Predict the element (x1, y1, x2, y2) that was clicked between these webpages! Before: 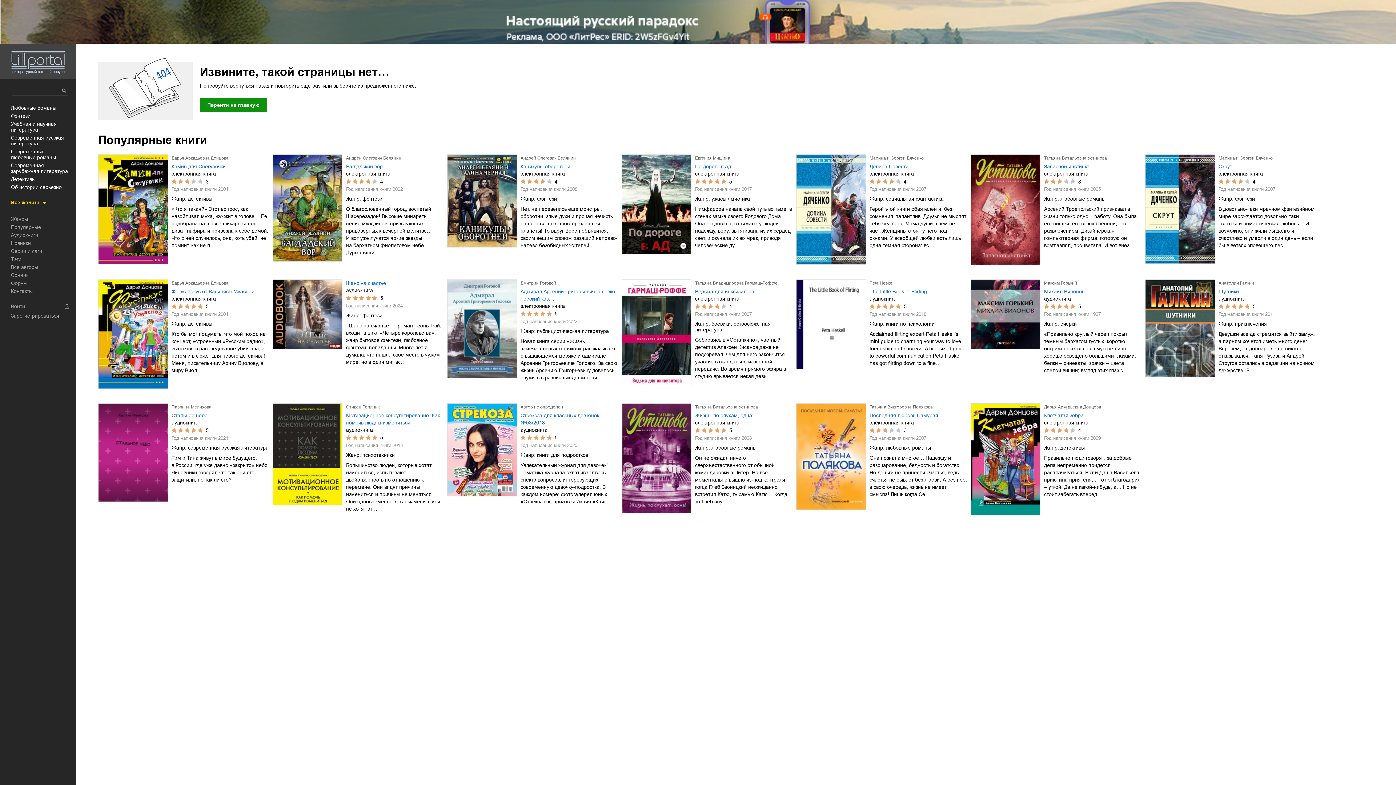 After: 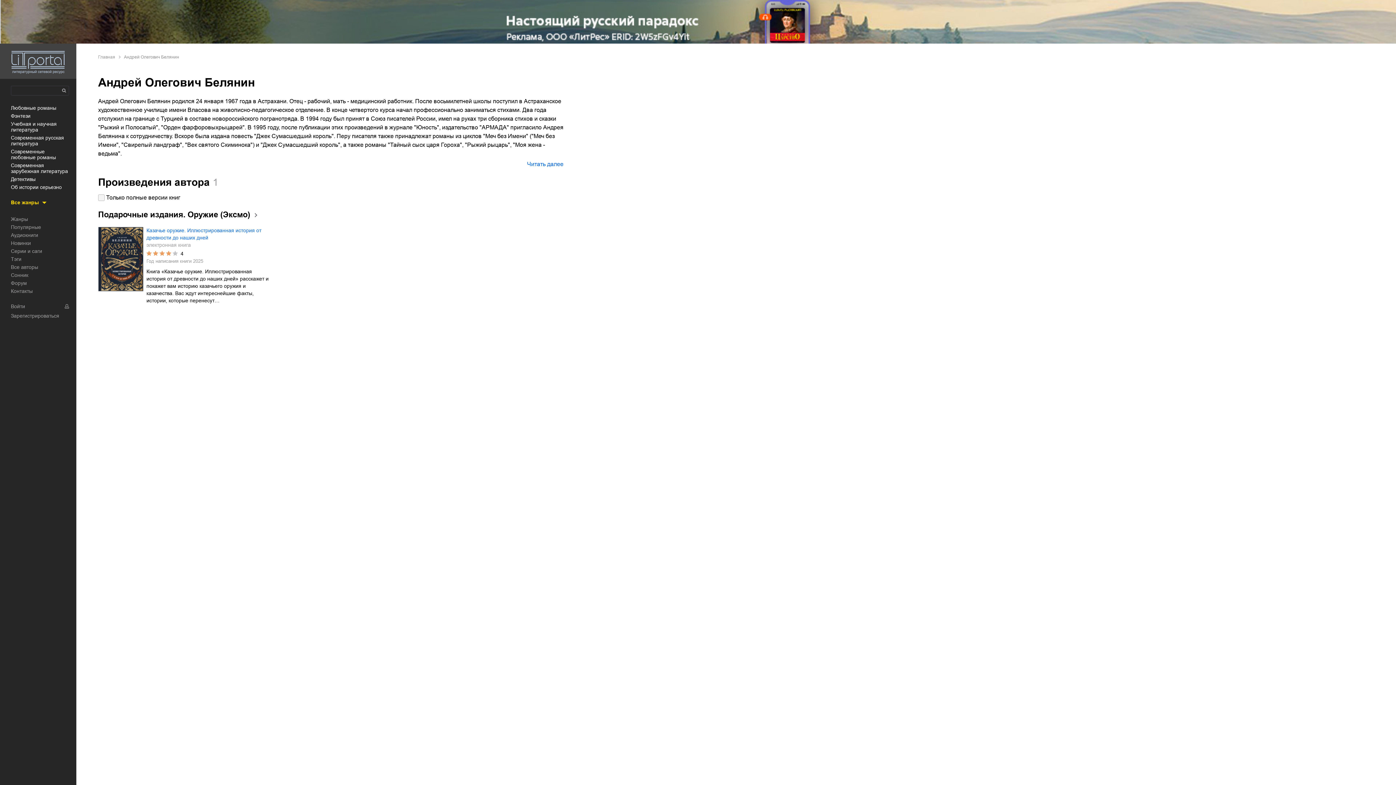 Action: label: Андрей Олегович Белянин bbox: (346, 155, 401, 160)